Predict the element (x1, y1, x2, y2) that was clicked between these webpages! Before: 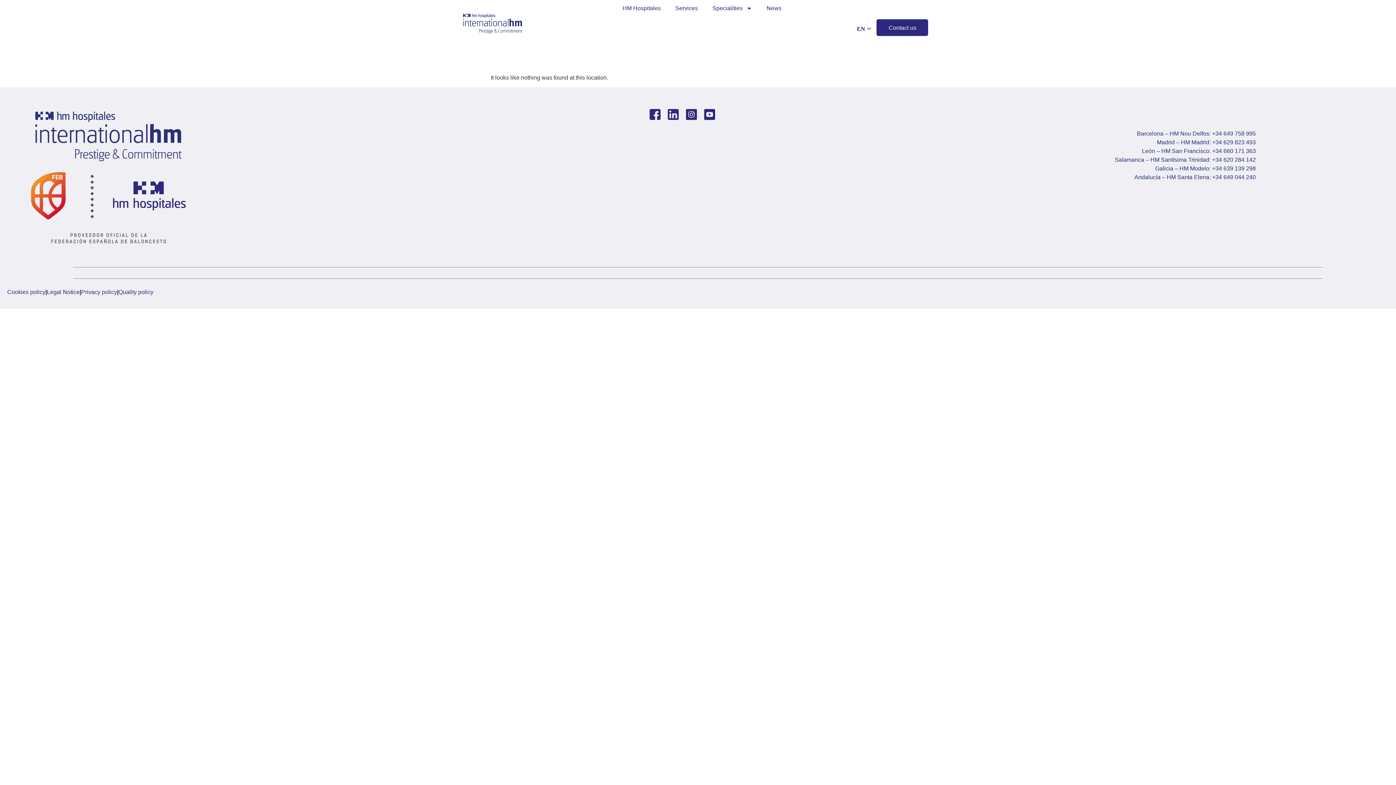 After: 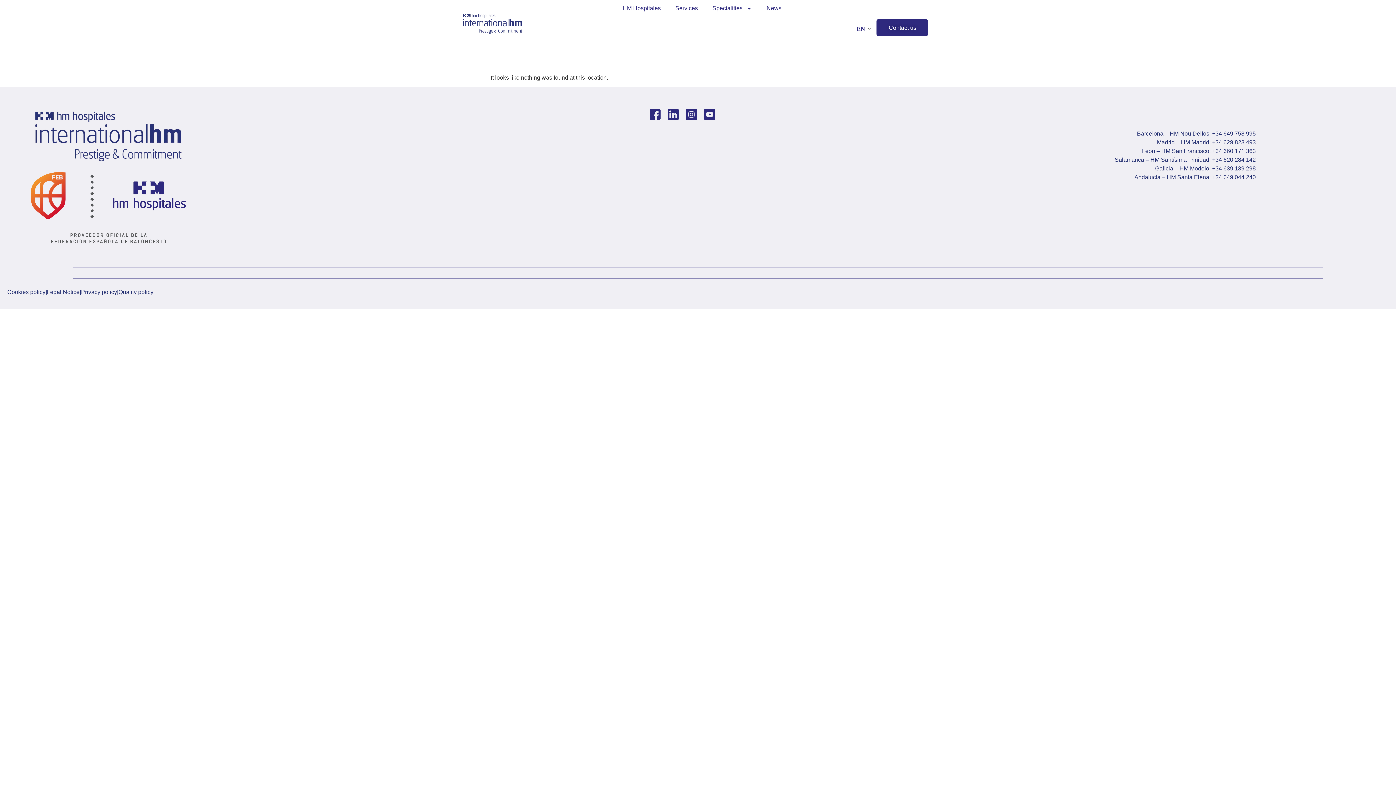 Action: bbox: (46, 289, 79, 295) label: Legal Notice